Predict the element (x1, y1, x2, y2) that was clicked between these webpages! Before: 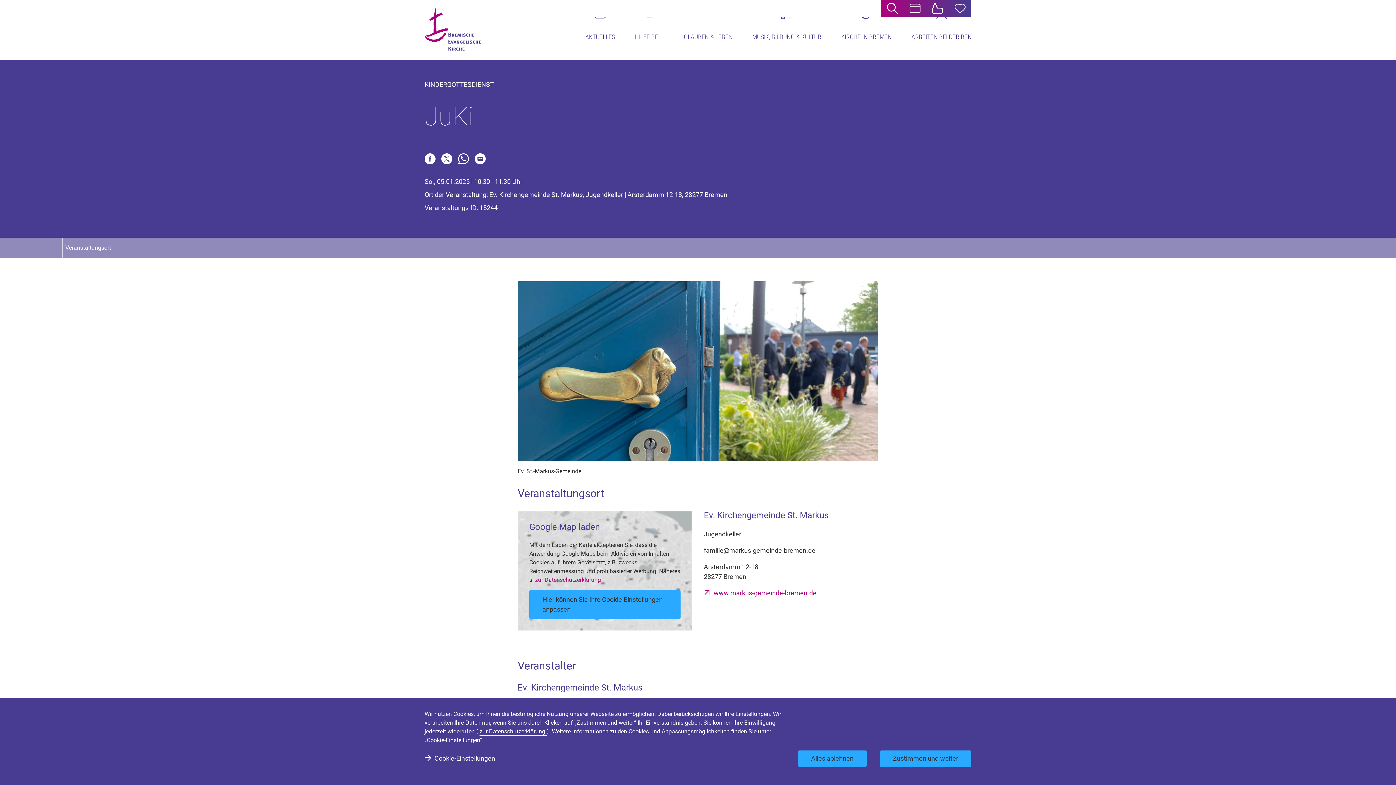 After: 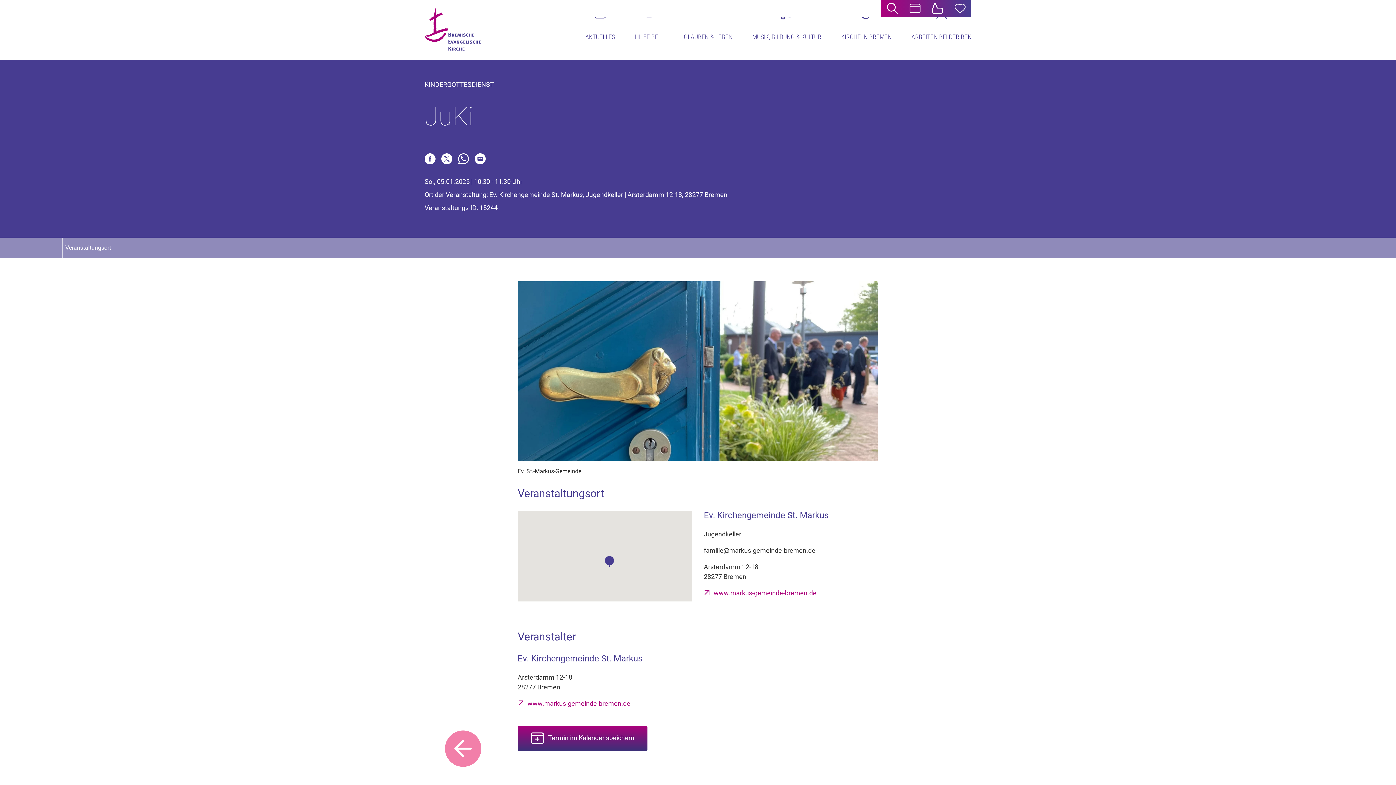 Action: label: Zustimmen und weiter bbox: (880, 750, 971, 767)